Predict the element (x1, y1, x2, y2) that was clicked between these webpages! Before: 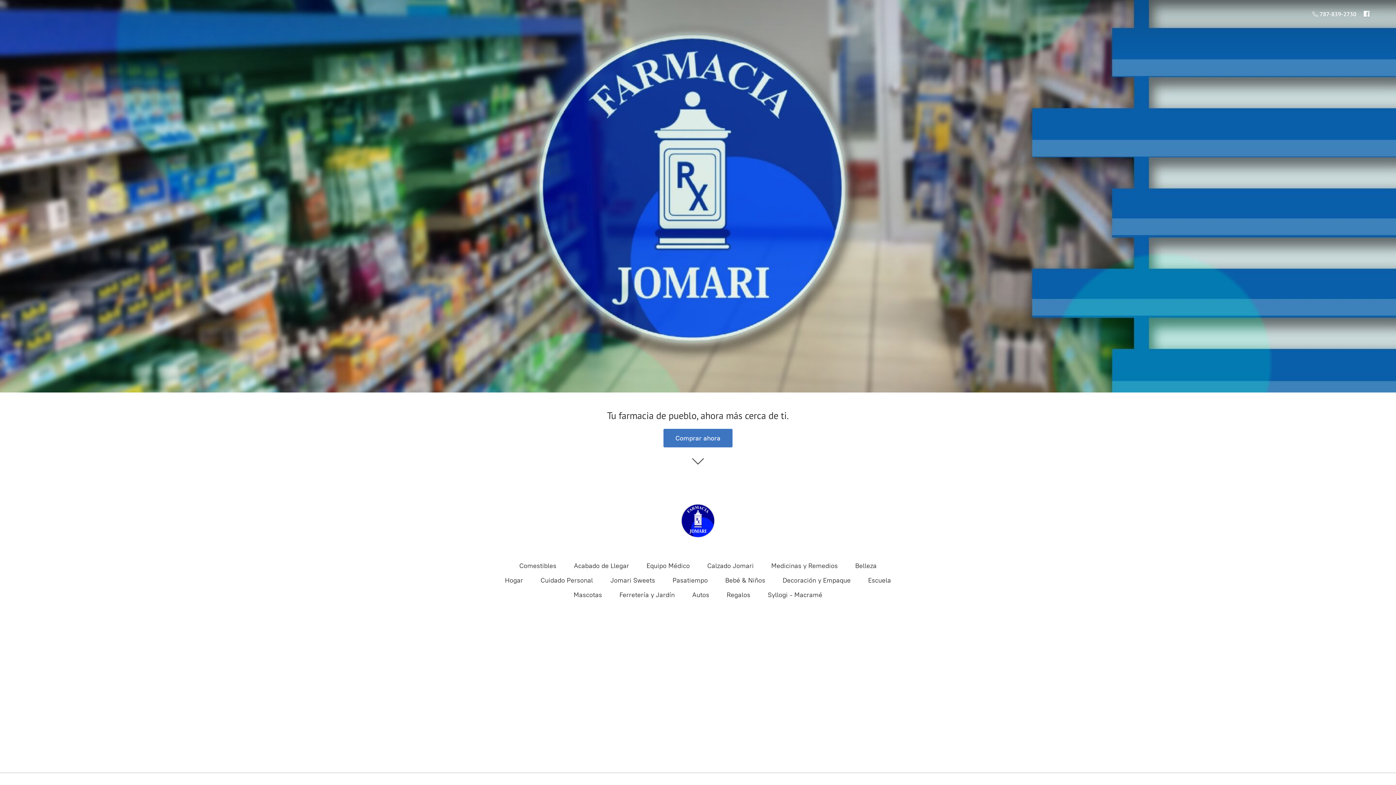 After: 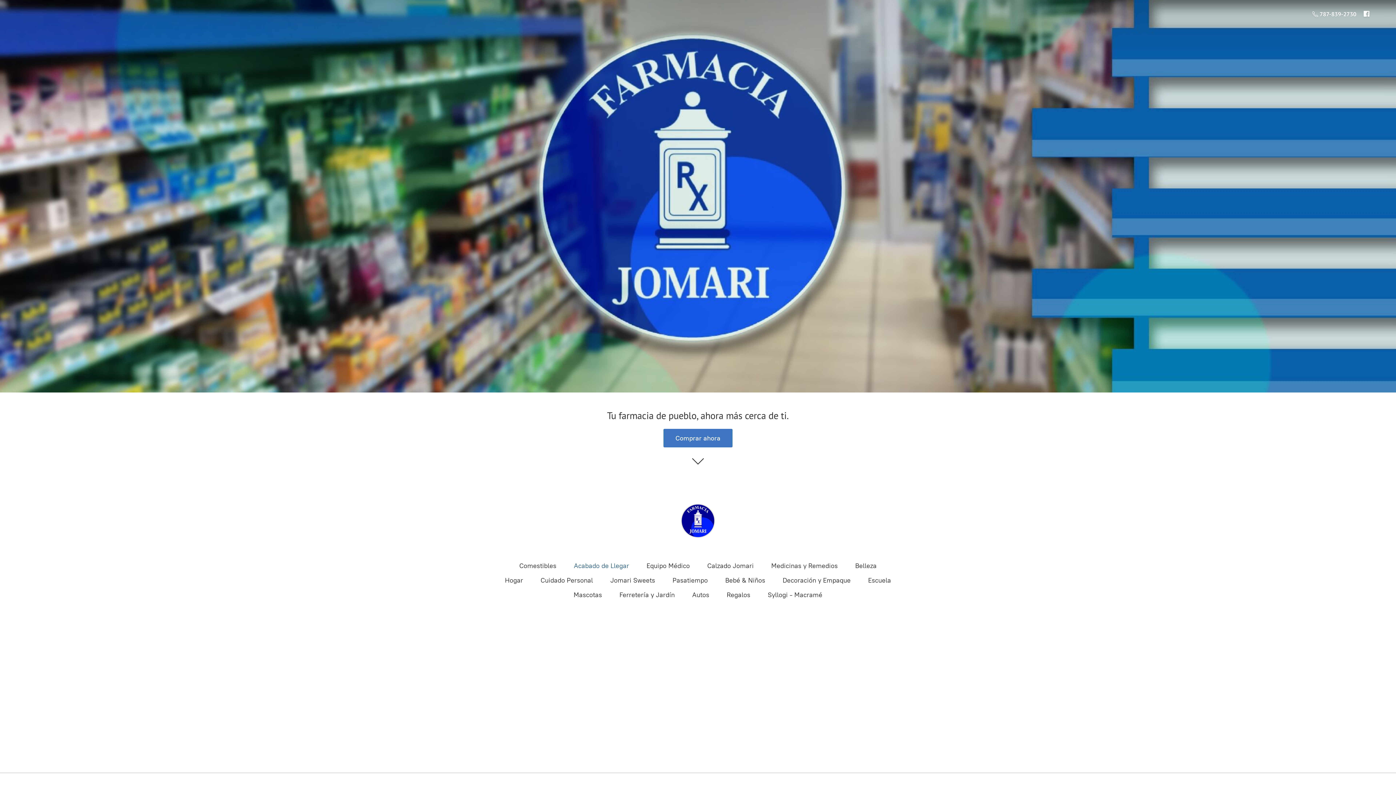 Action: bbox: (574, 560, 629, 572) label: Acabado de Llegar